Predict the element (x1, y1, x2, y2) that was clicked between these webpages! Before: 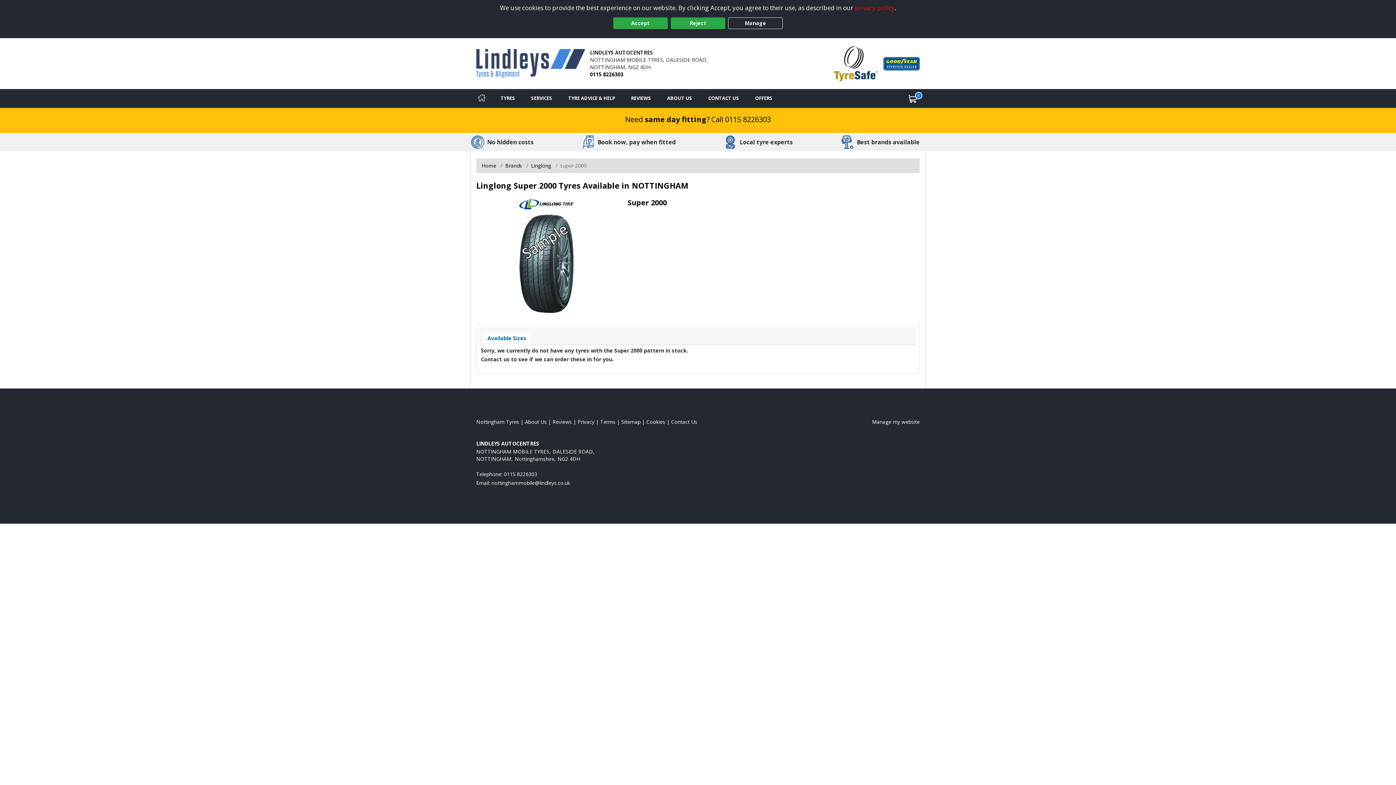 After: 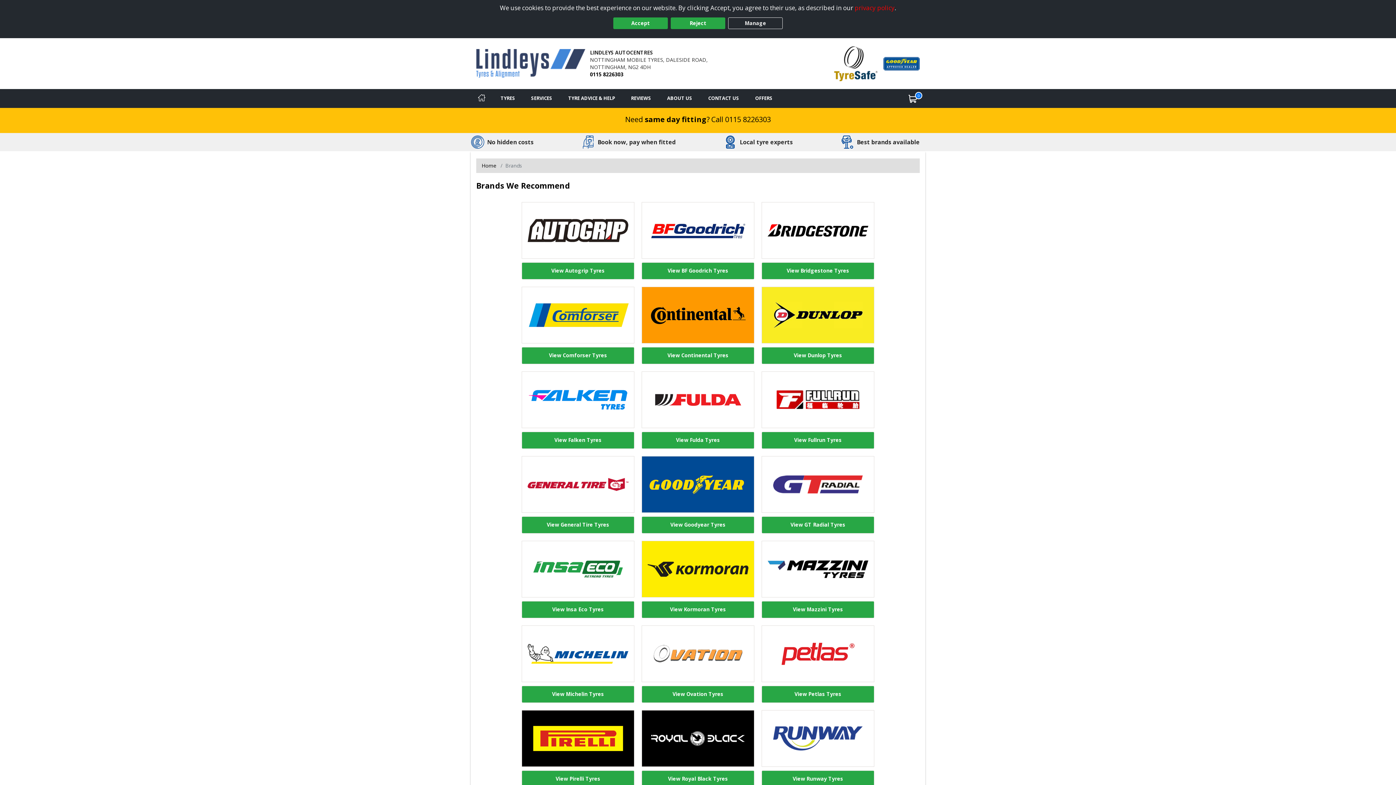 Action: bbox: (505, 162, 522, 169) label: View  Brands